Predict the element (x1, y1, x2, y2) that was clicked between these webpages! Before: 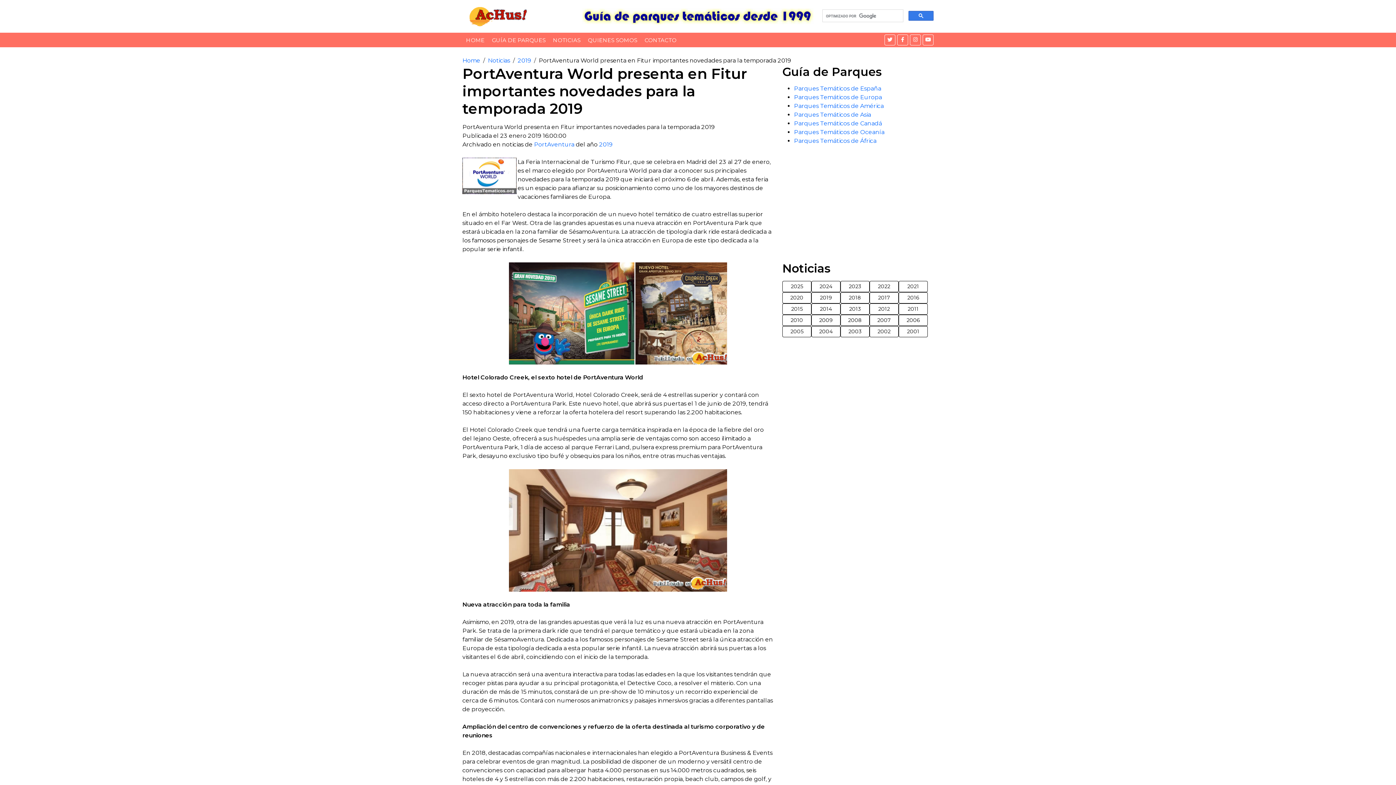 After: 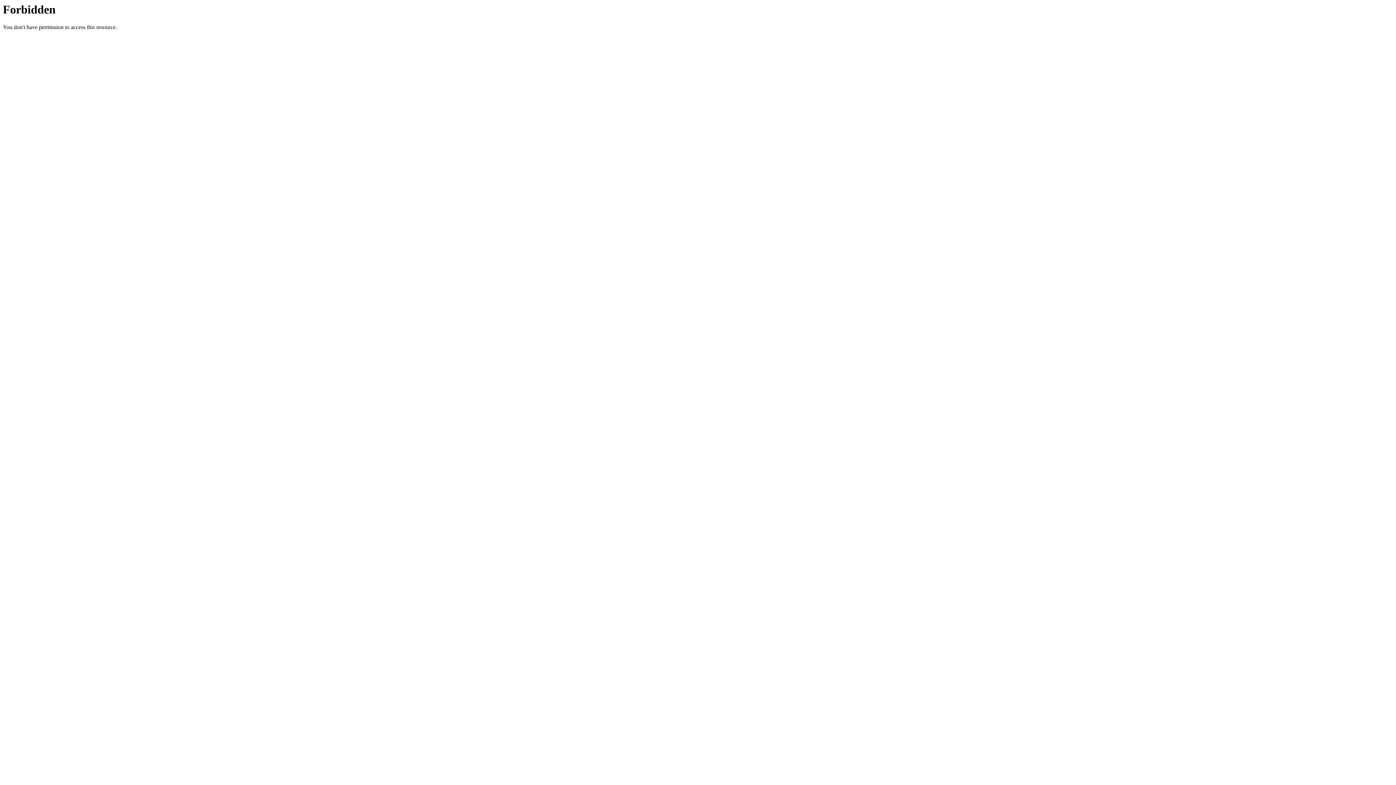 Action: label: 2025 bbox: (782, 281, 811, 292)